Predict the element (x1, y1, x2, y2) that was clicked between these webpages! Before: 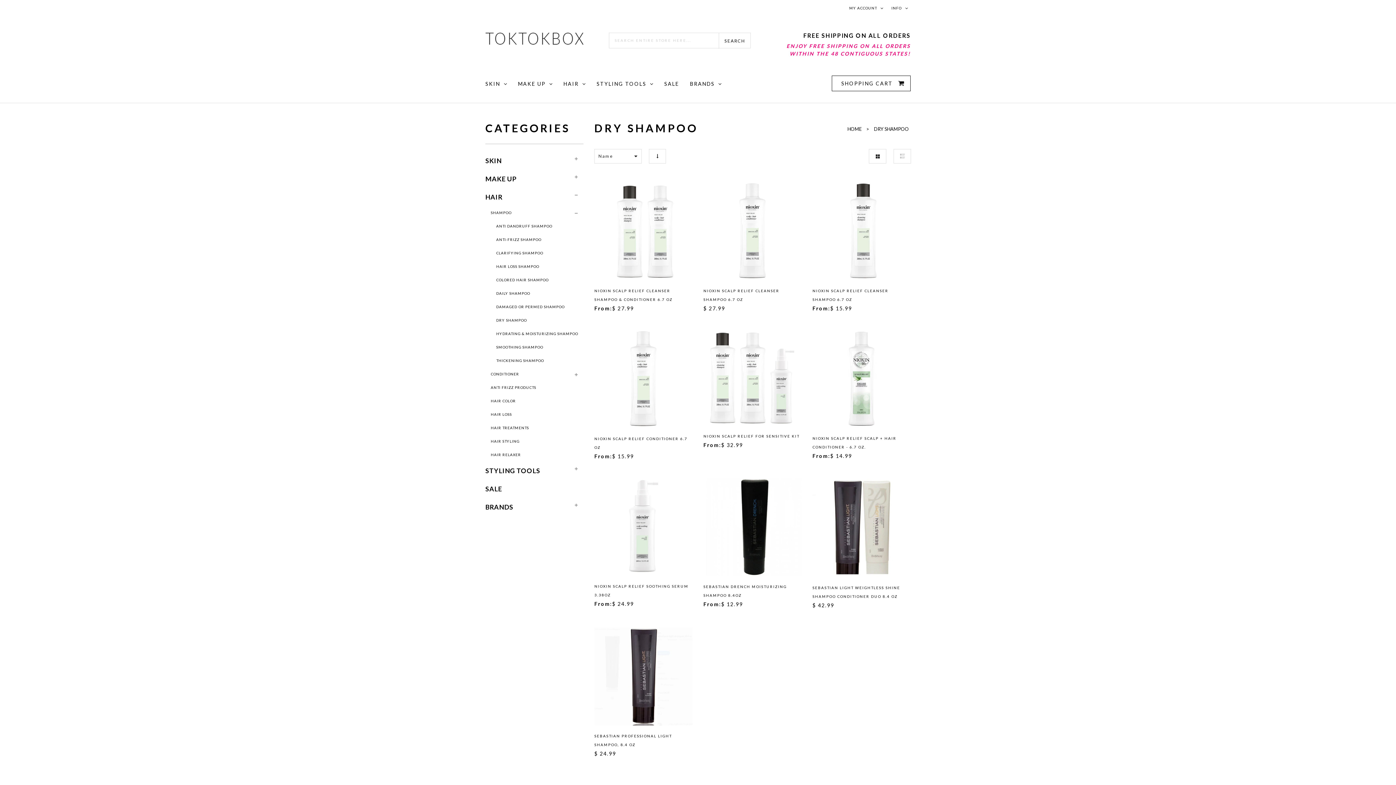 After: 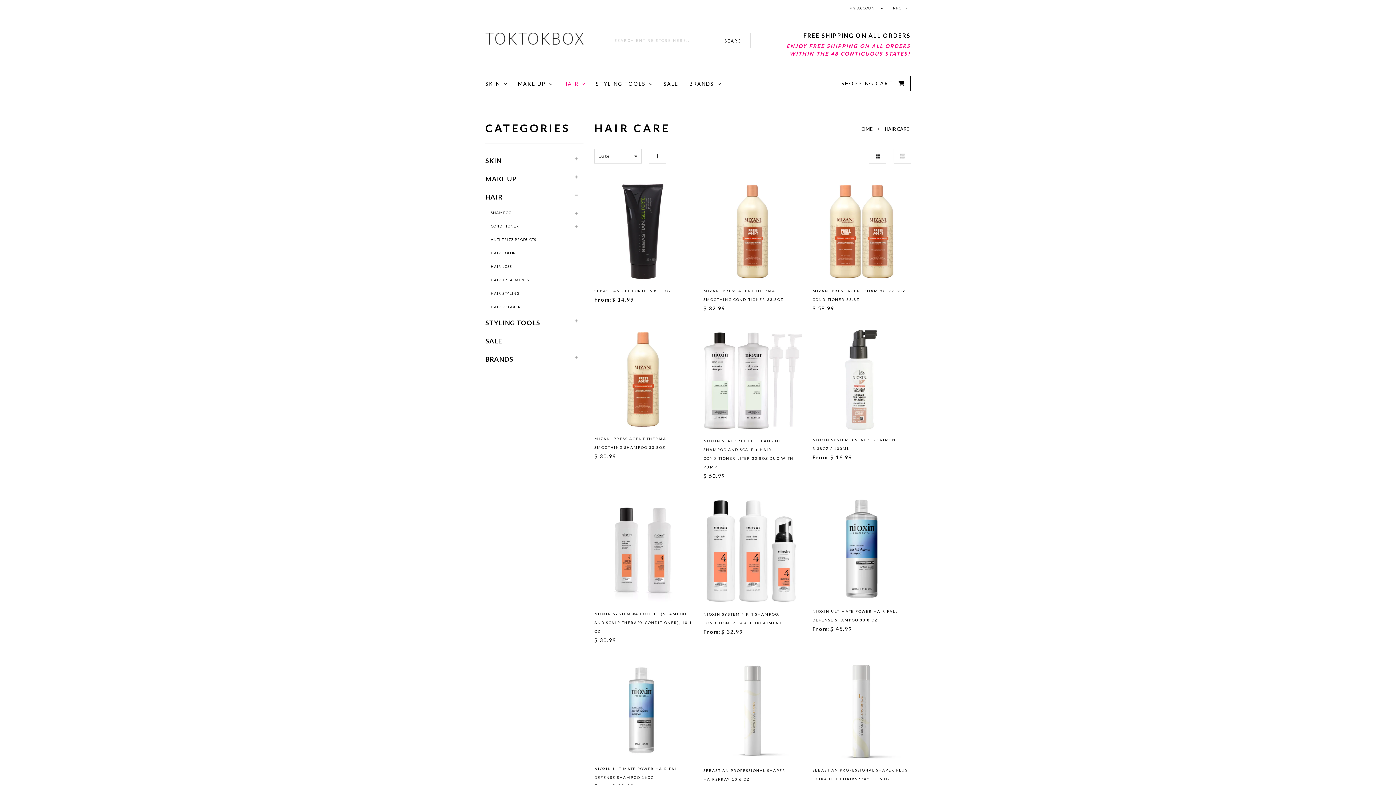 Action: label: HAIR bbox: (485, 188, 583, 206)